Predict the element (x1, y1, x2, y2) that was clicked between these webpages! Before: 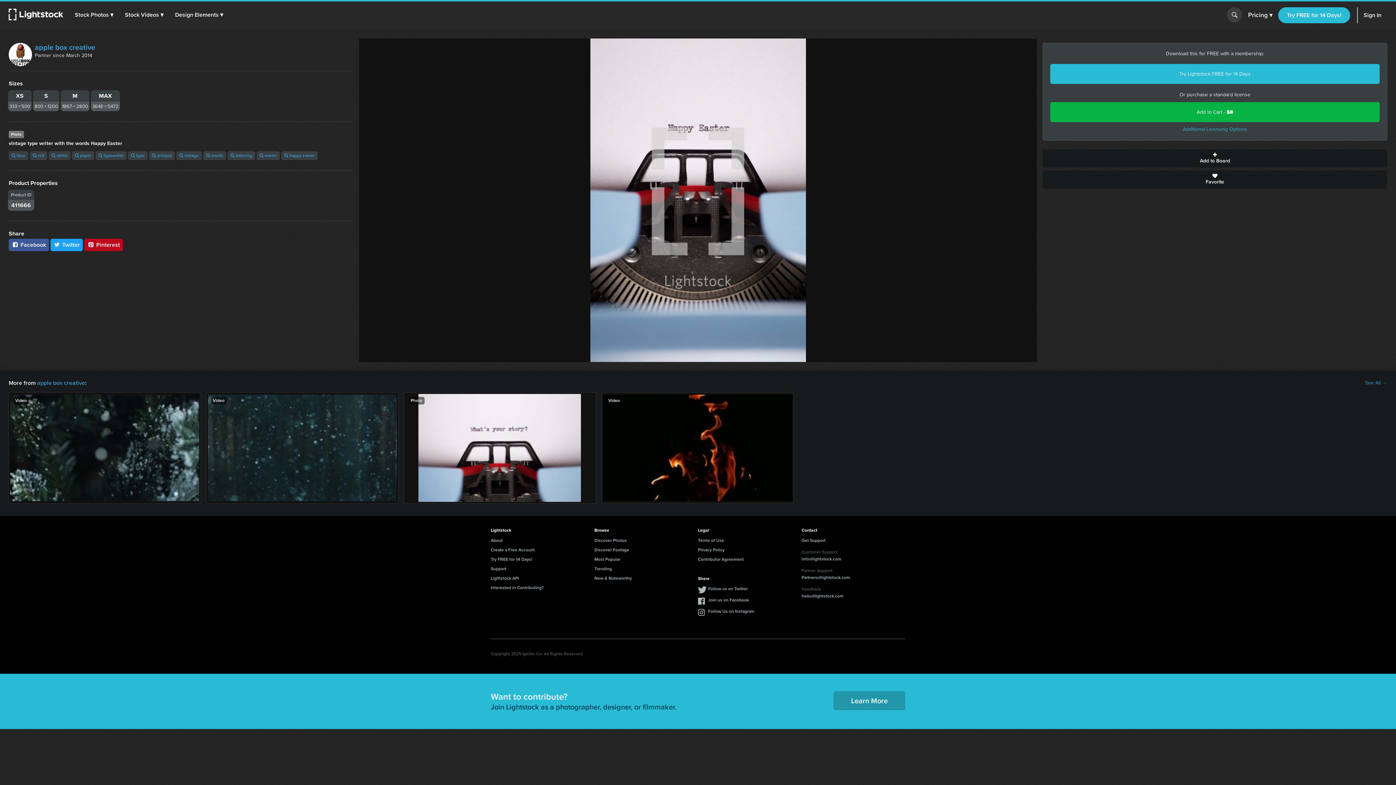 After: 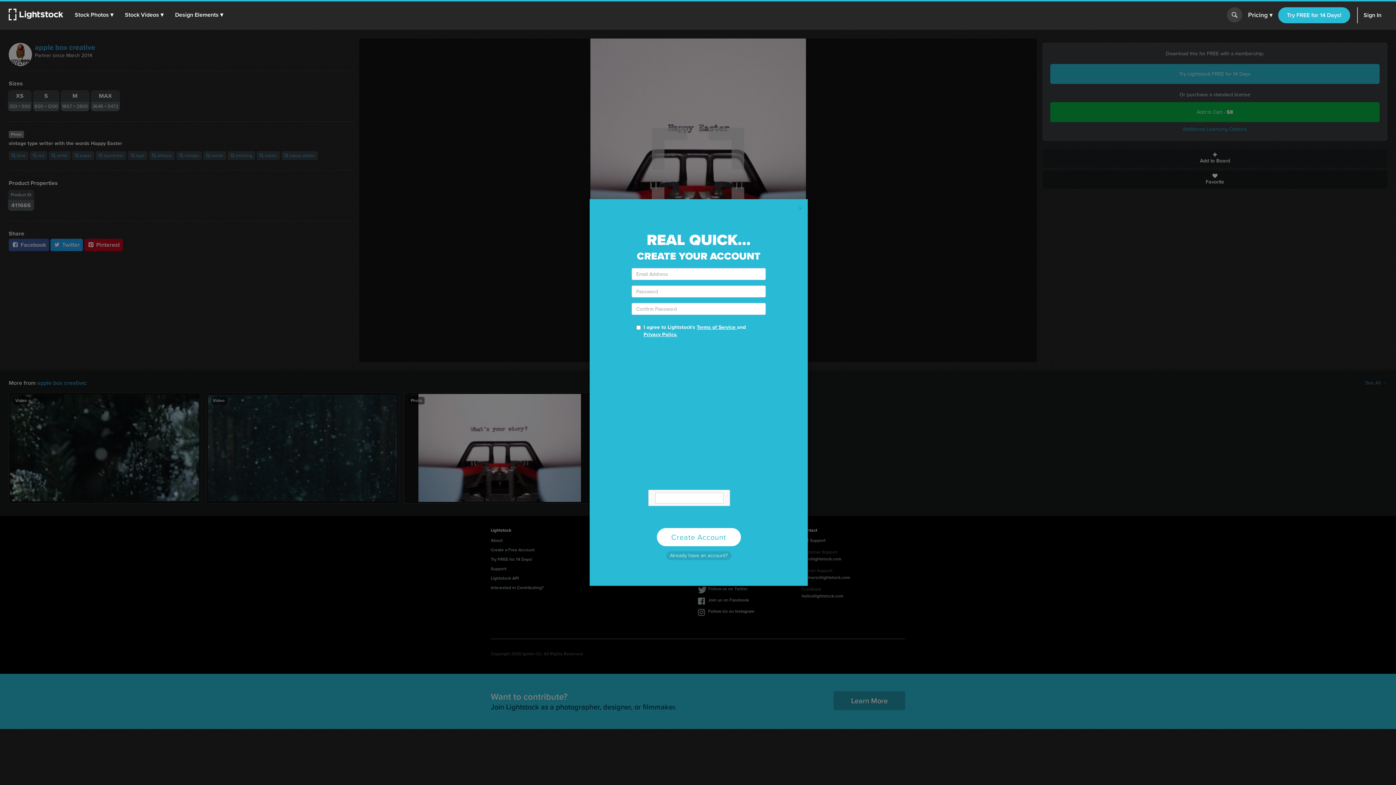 Action: bbox: (1042, 149, 1387, 167) label: Add to Board